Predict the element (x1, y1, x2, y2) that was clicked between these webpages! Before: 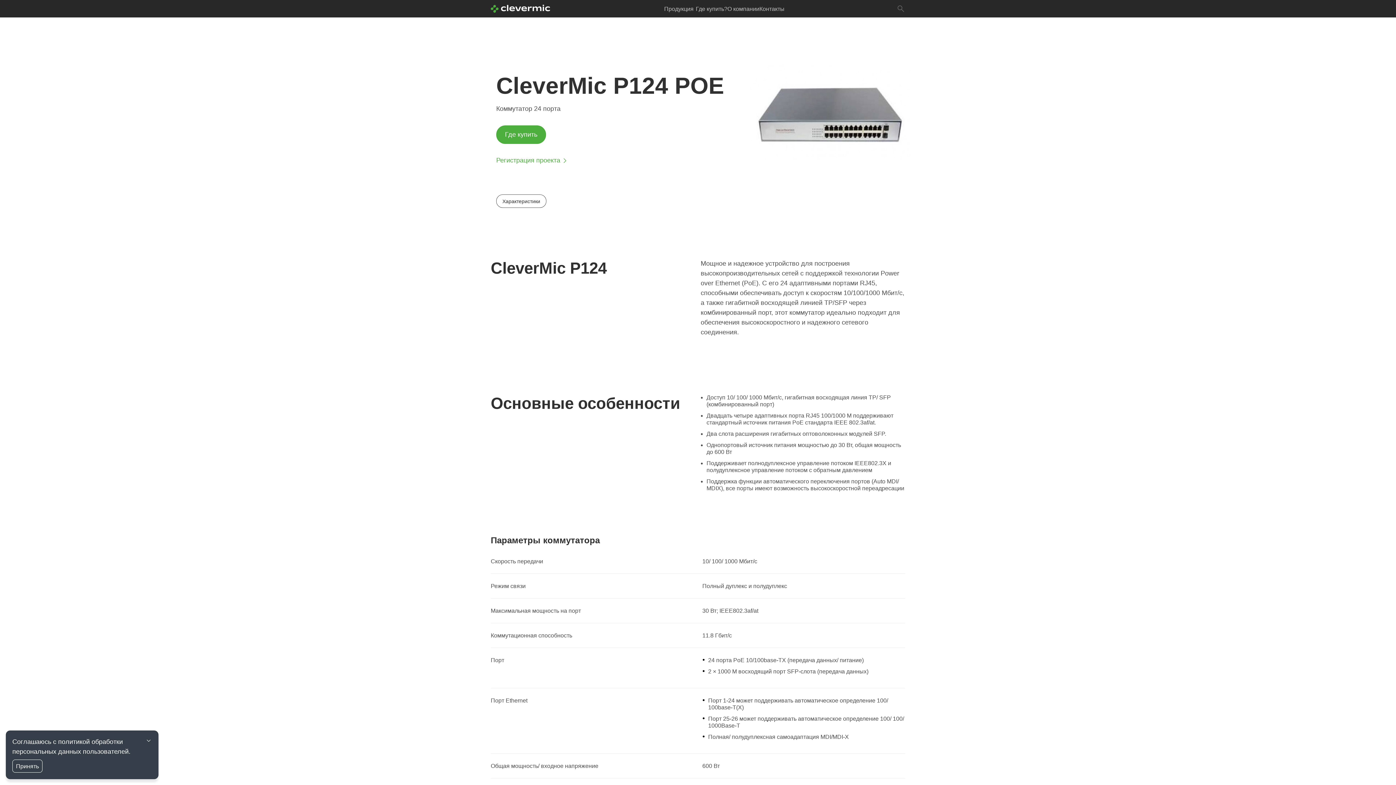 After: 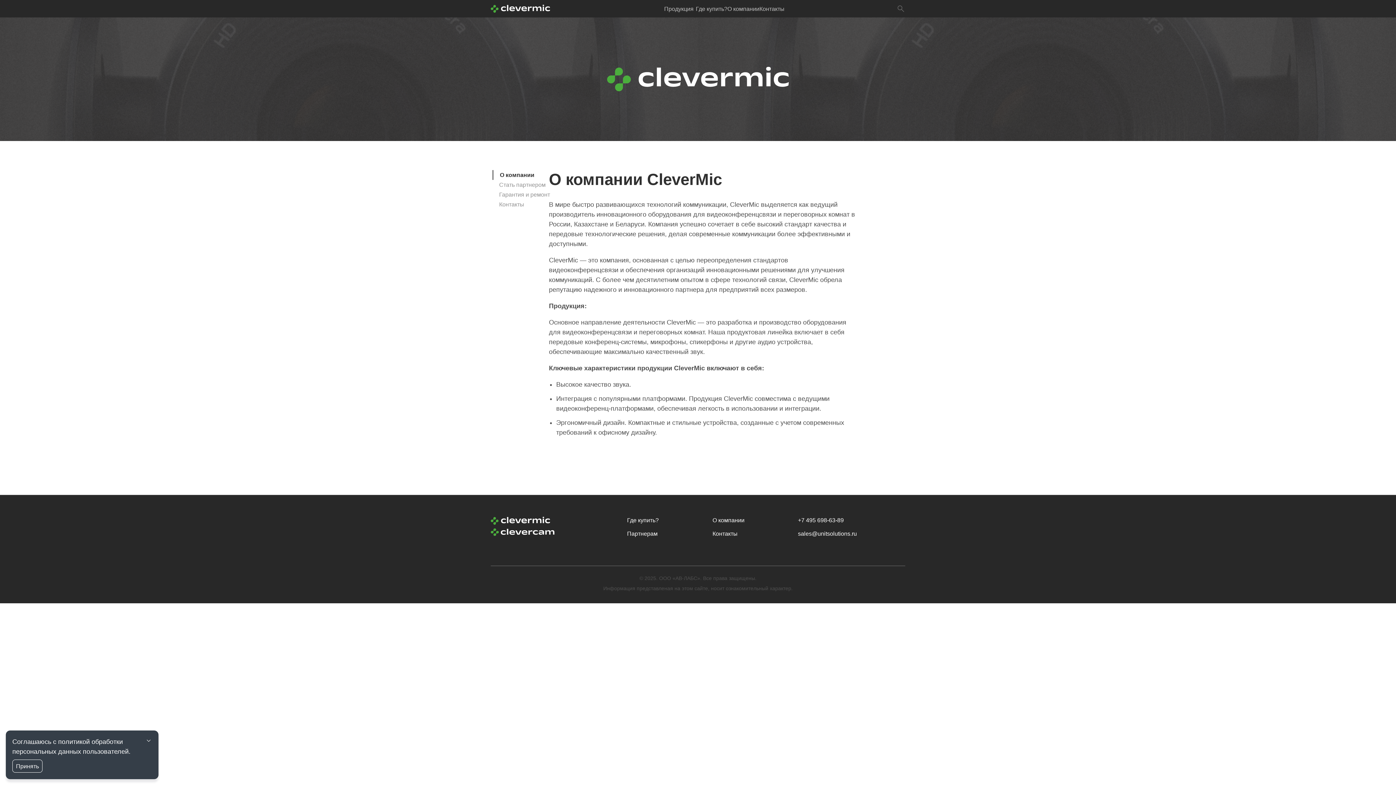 Action: bbox: (727, 5, 759, 12) label: О компании